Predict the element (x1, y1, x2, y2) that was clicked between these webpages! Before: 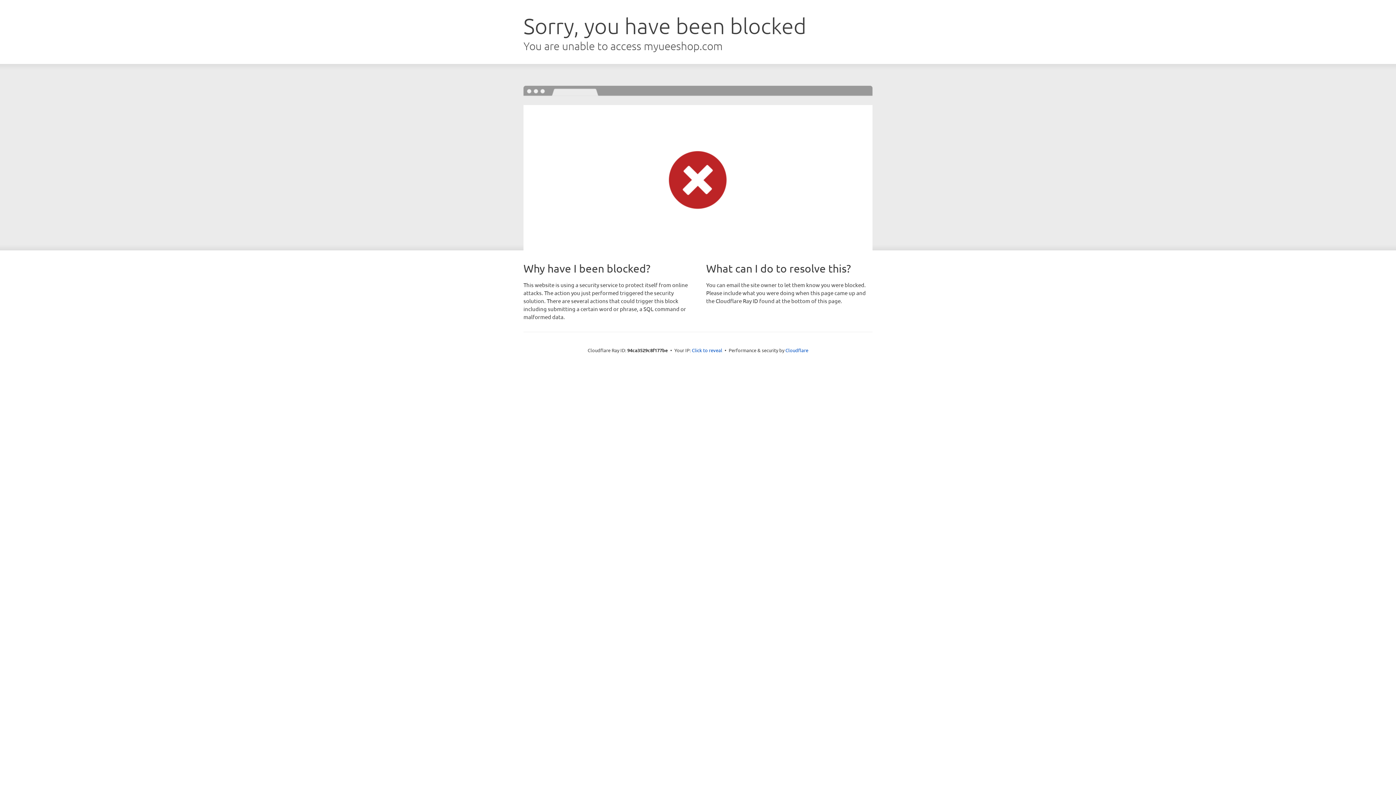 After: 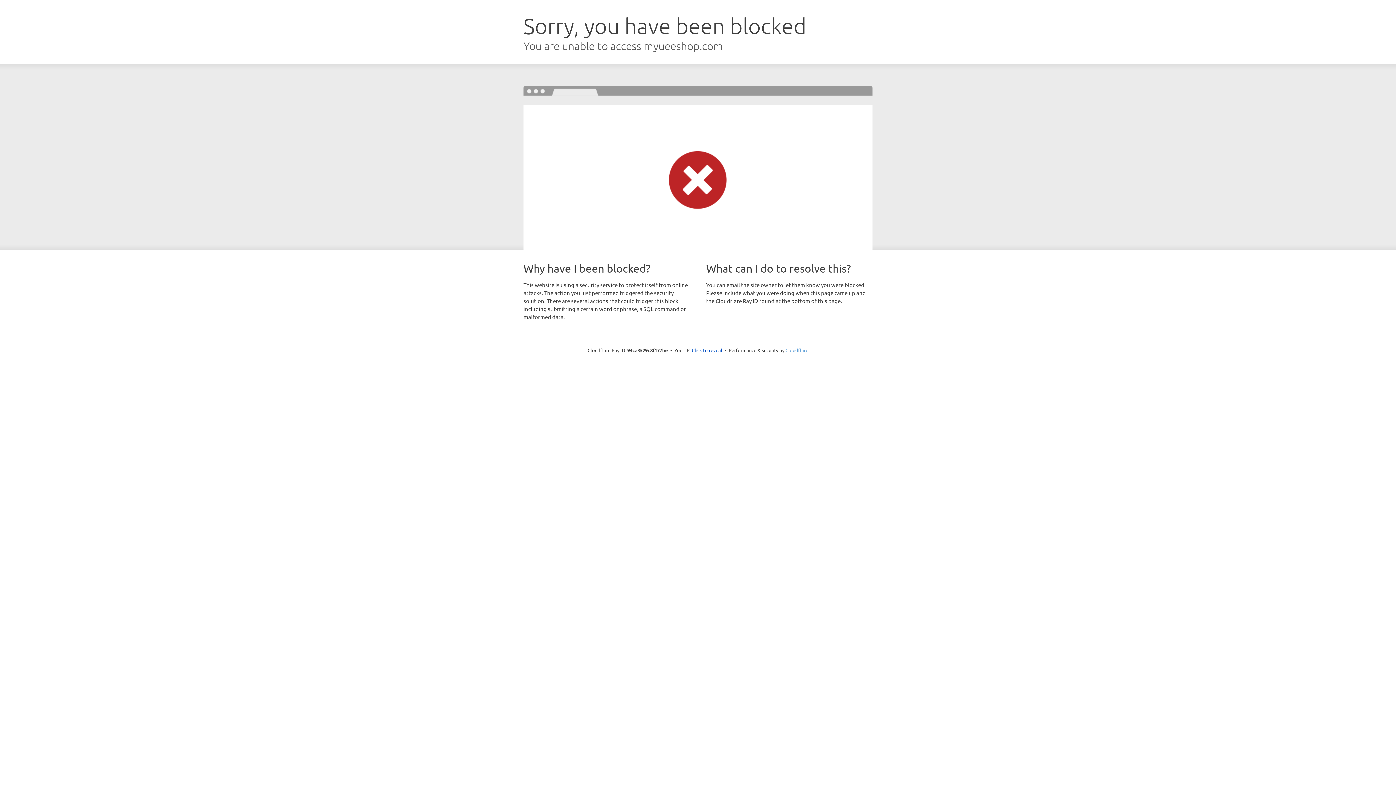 Action: bbox: (785, 347, 808, 353) label: Cloudflare